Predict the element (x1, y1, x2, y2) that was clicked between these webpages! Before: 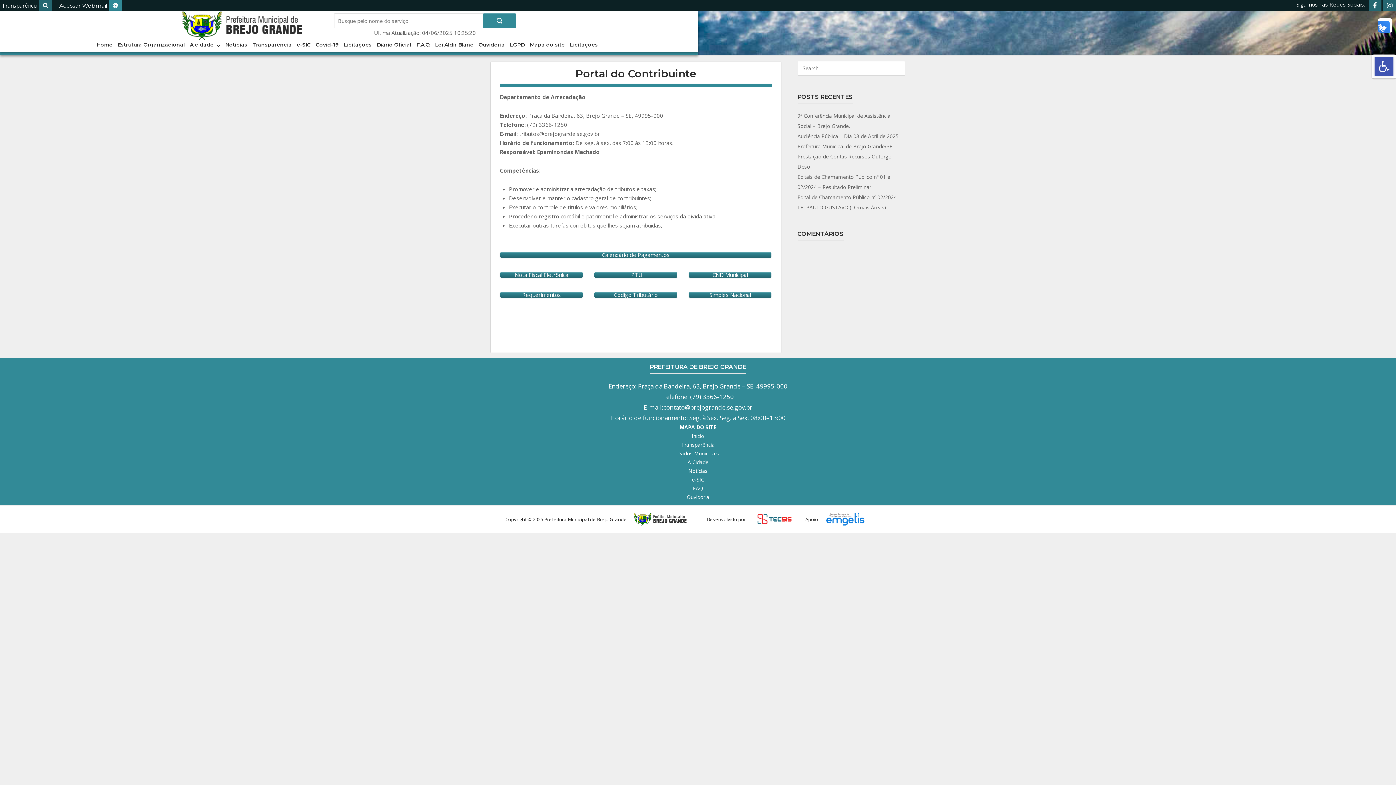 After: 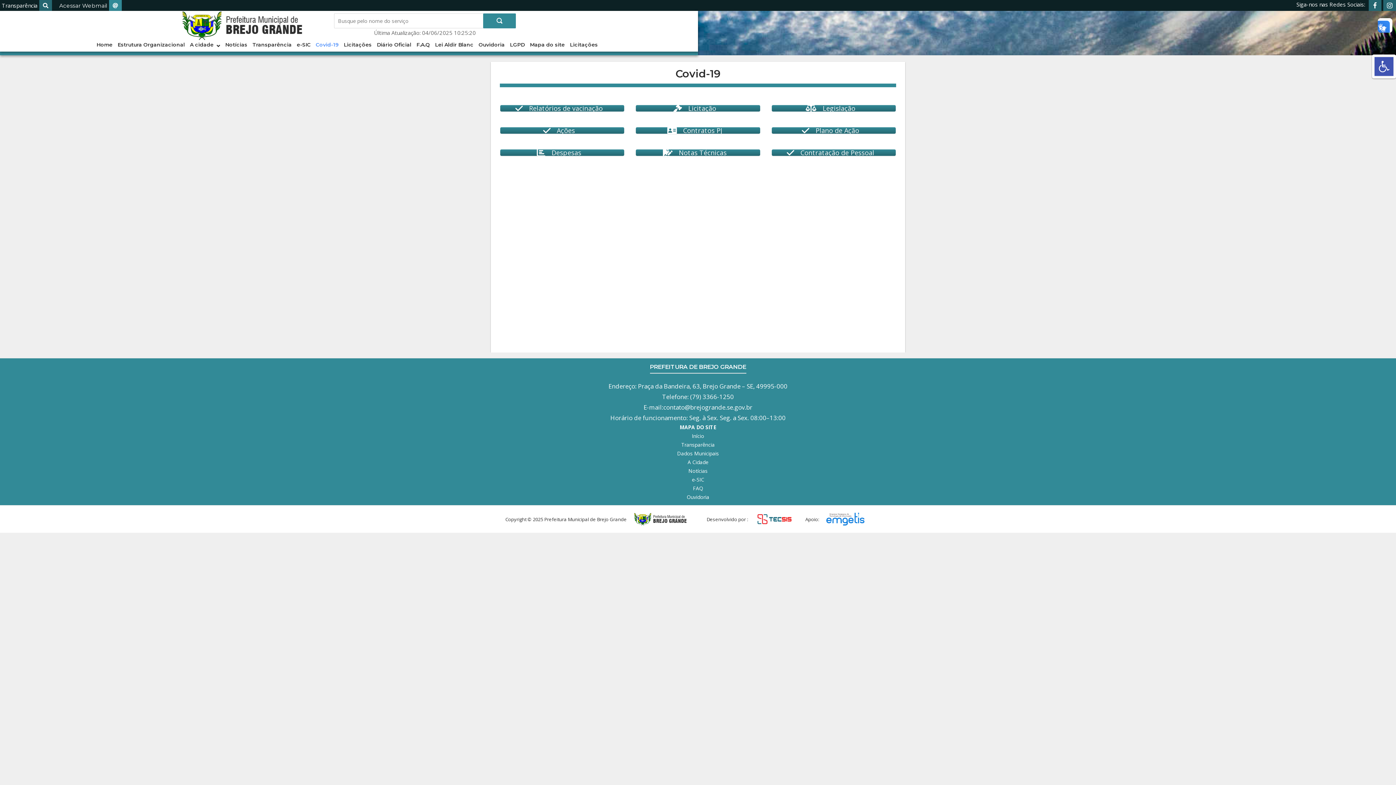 Action: bbox: (315, 41, 338, 48) label: Covid-19